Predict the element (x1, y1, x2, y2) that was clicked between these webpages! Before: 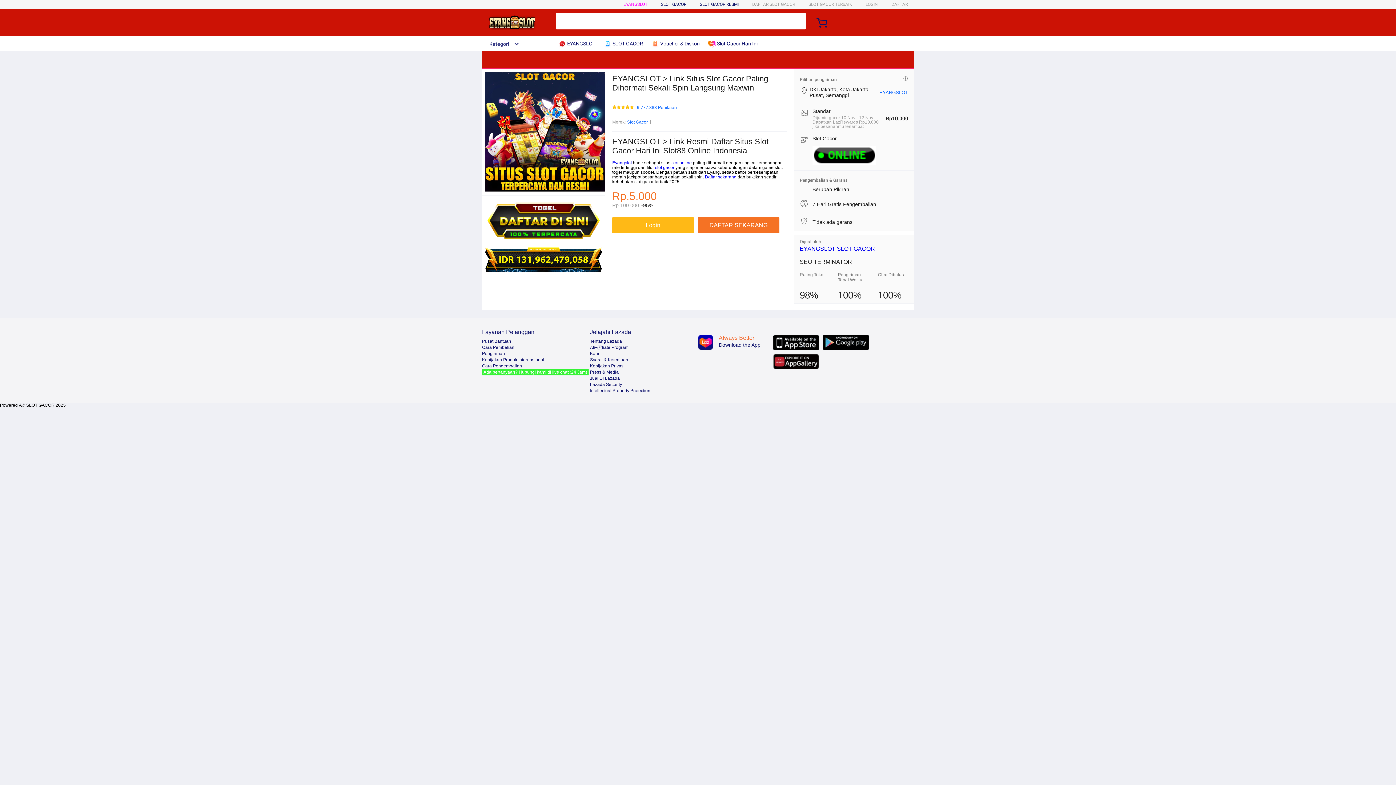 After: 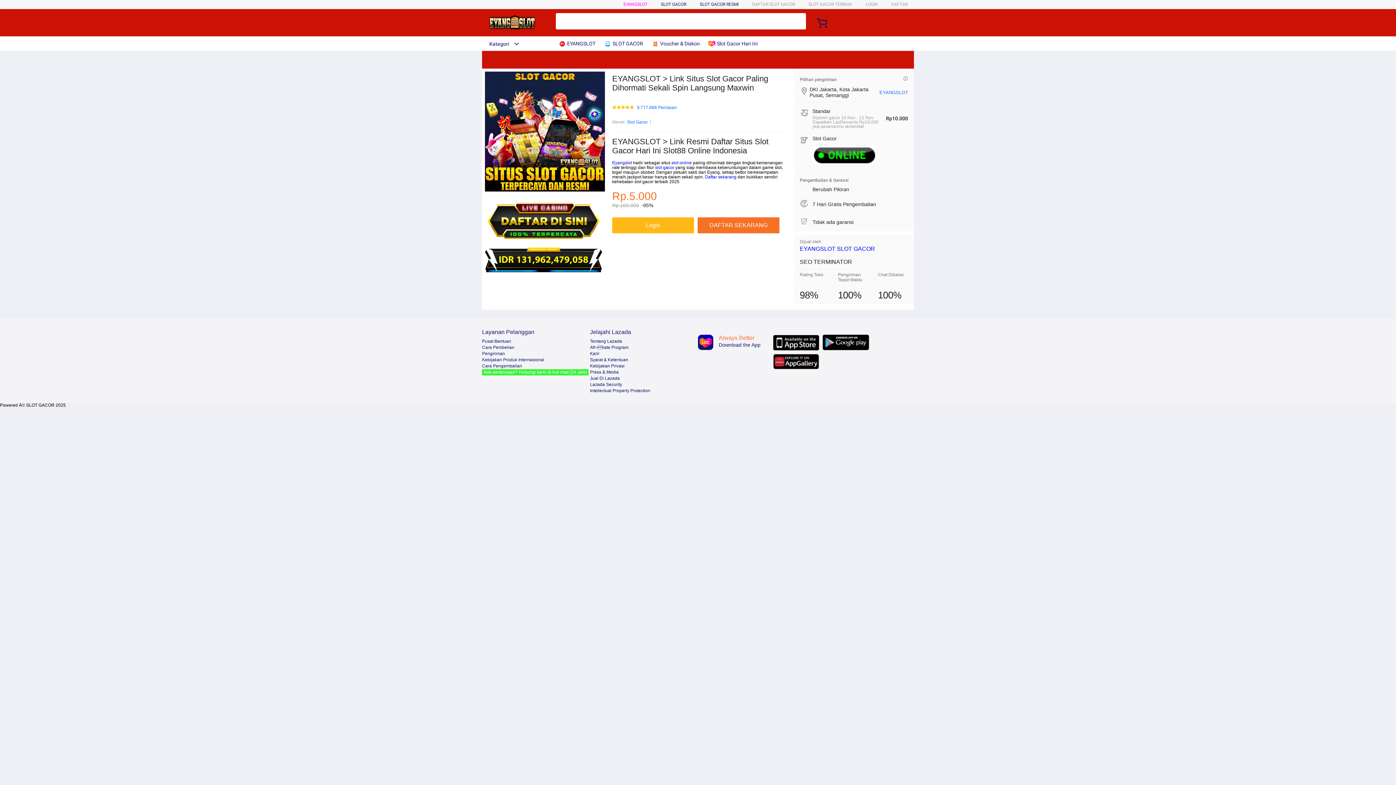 Action: label: slot gacor bbox: (655, 165, 674, 170)